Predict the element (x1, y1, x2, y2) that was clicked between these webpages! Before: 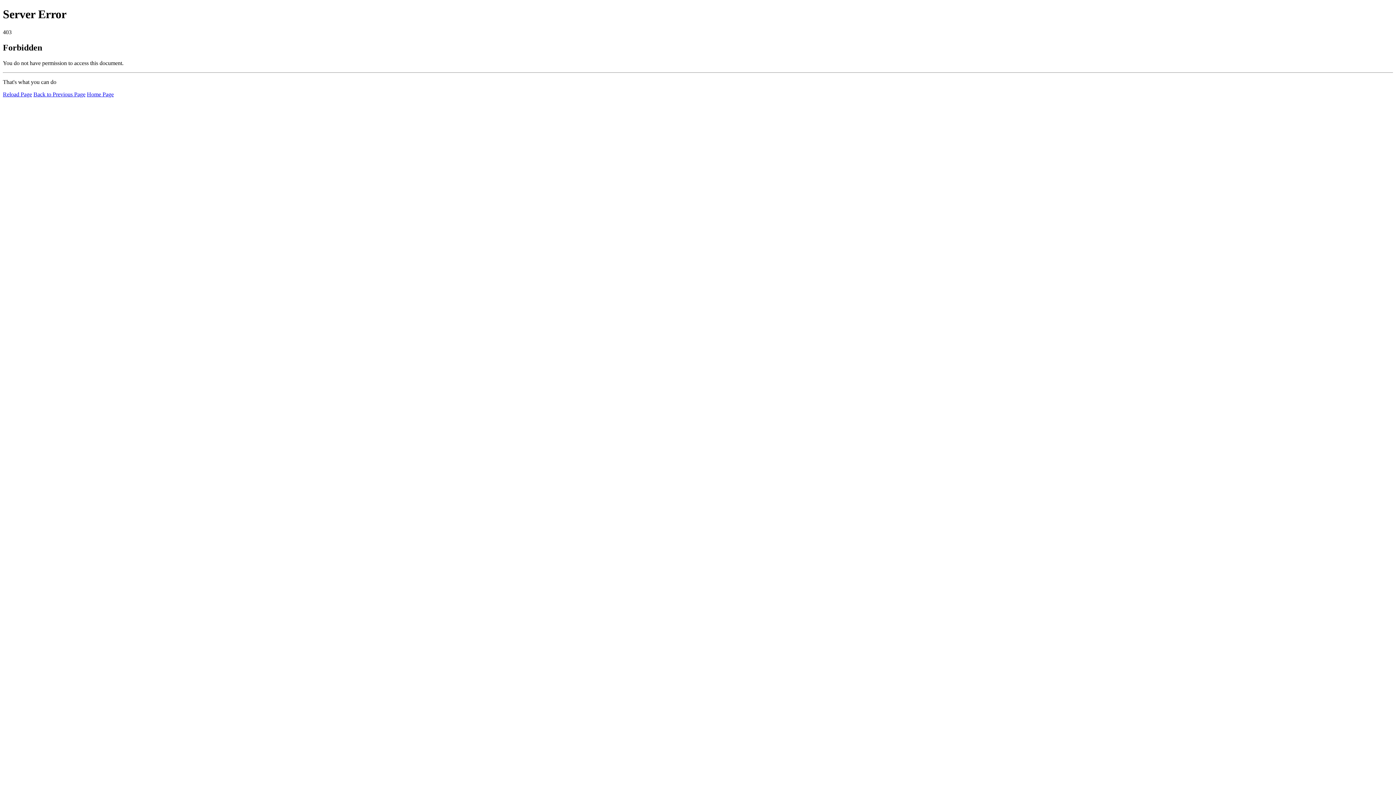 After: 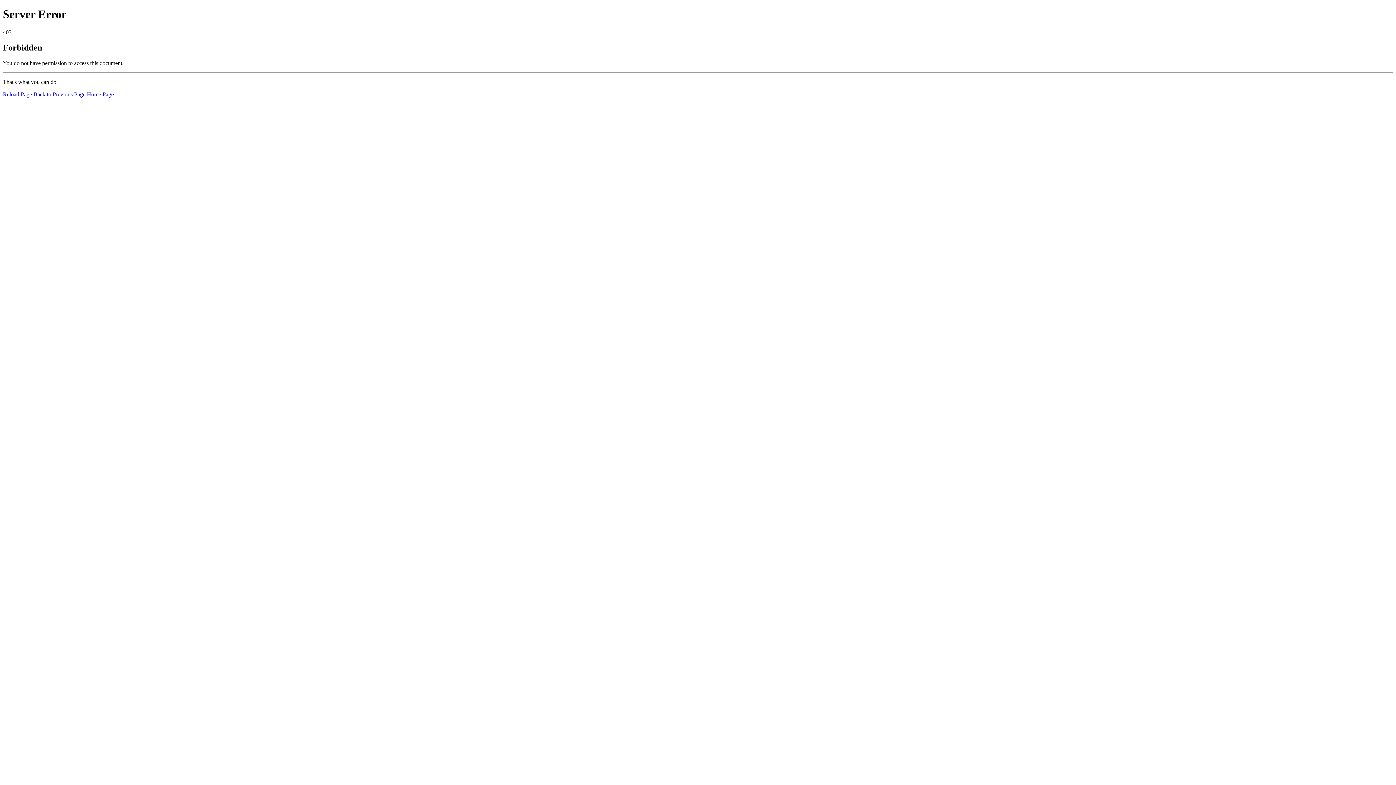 Action: bbox: (2, 91, 32, 97) label: Reload Page